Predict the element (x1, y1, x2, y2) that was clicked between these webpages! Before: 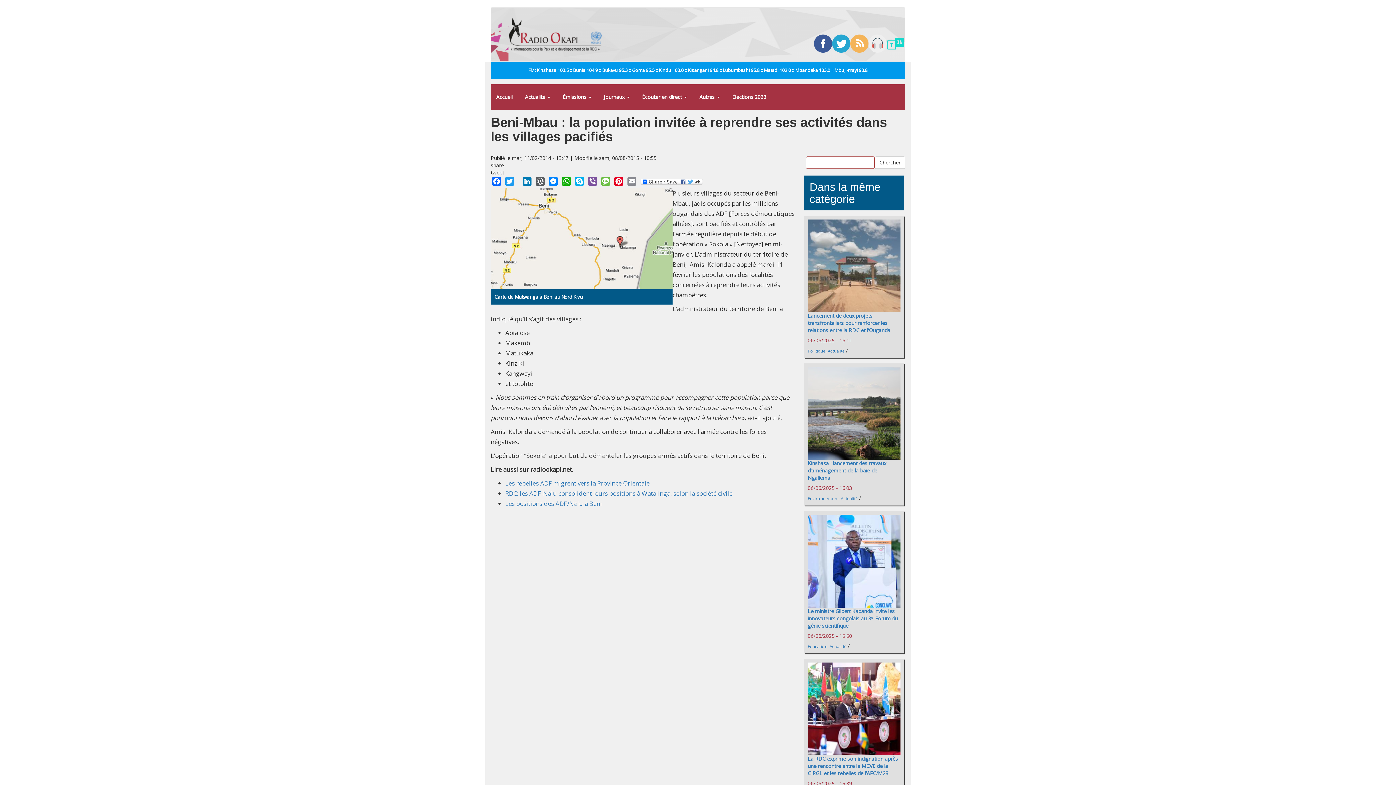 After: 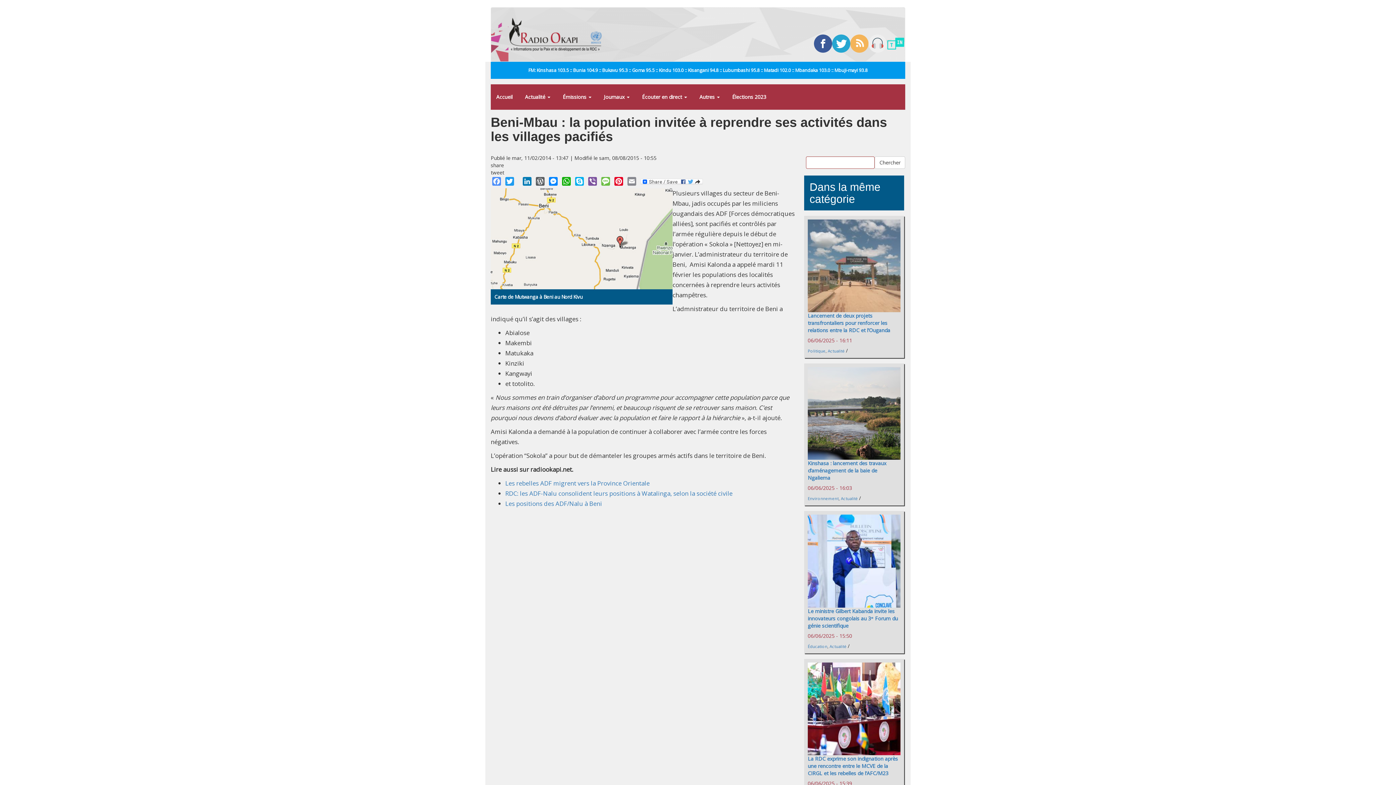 Action: label: Facebook bbox: (490, 176, 502, 185)